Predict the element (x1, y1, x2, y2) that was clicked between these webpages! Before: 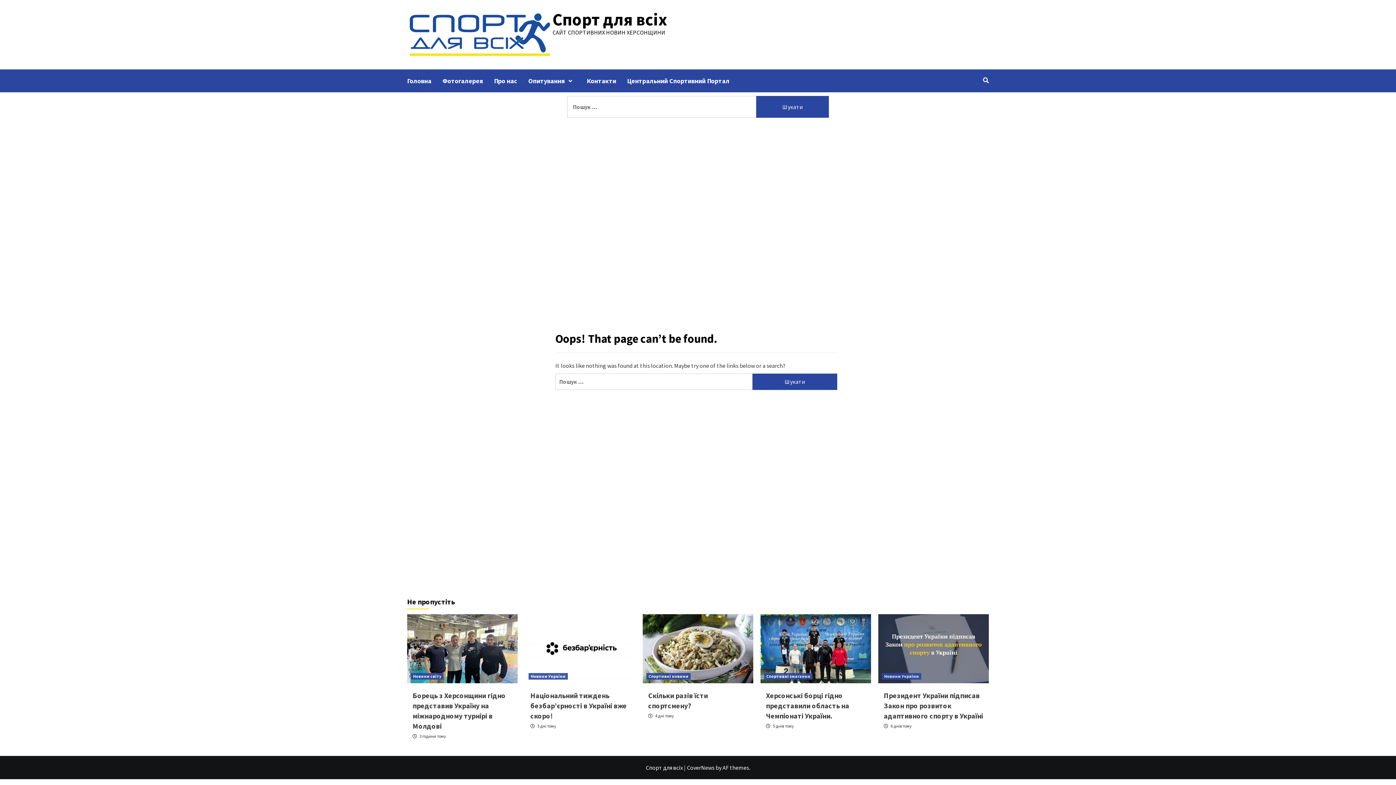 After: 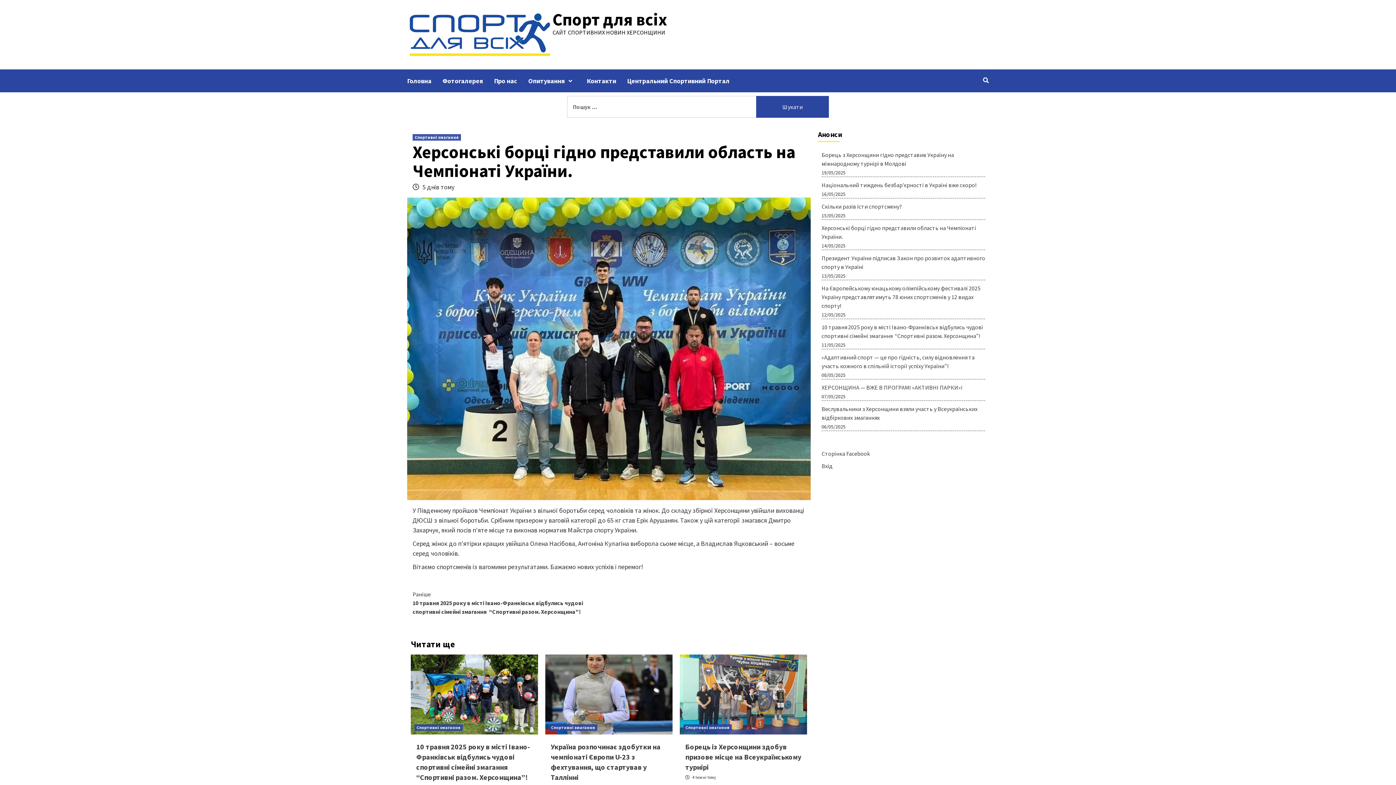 Action: bbox: (766, 691, 849, 720) label: Херсонські борці гідно представили область на Чемпіонаті України.